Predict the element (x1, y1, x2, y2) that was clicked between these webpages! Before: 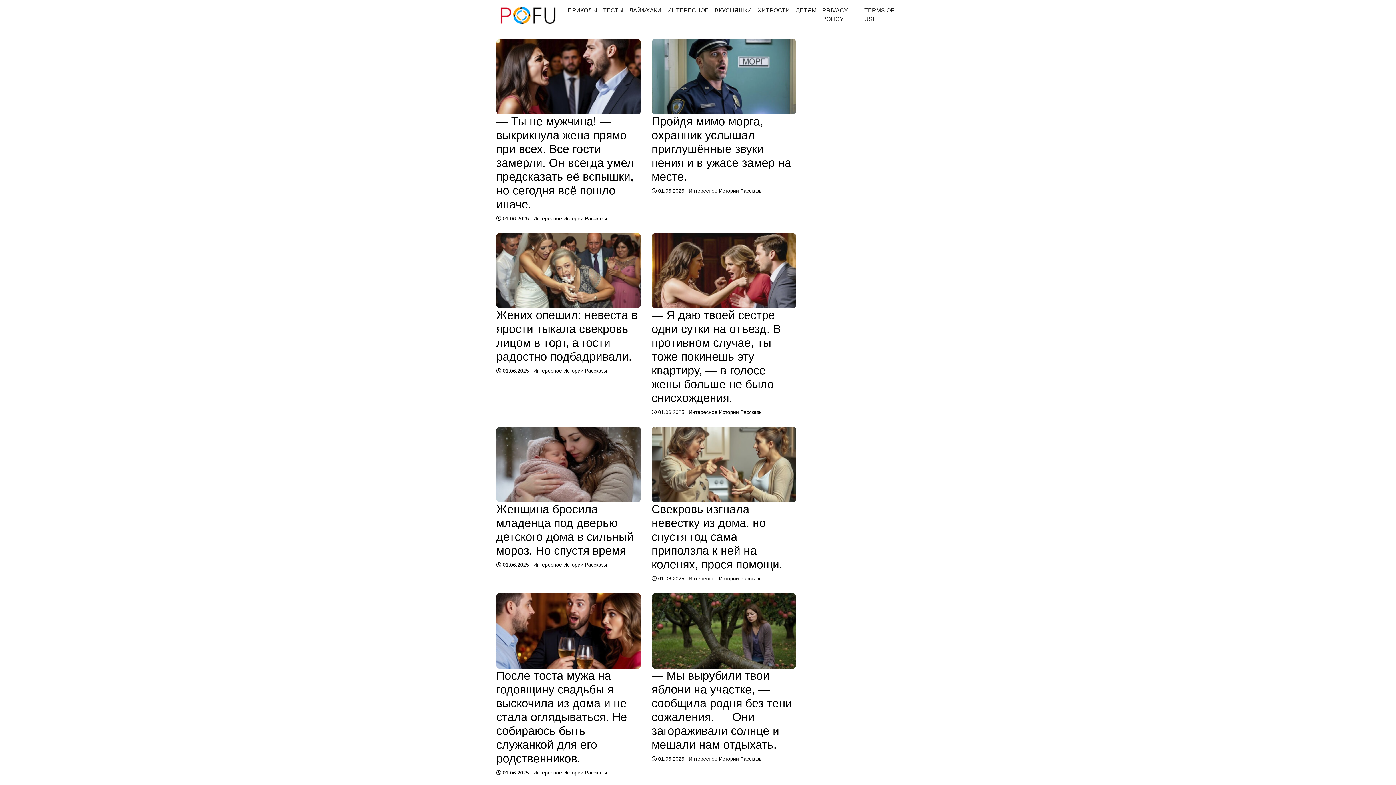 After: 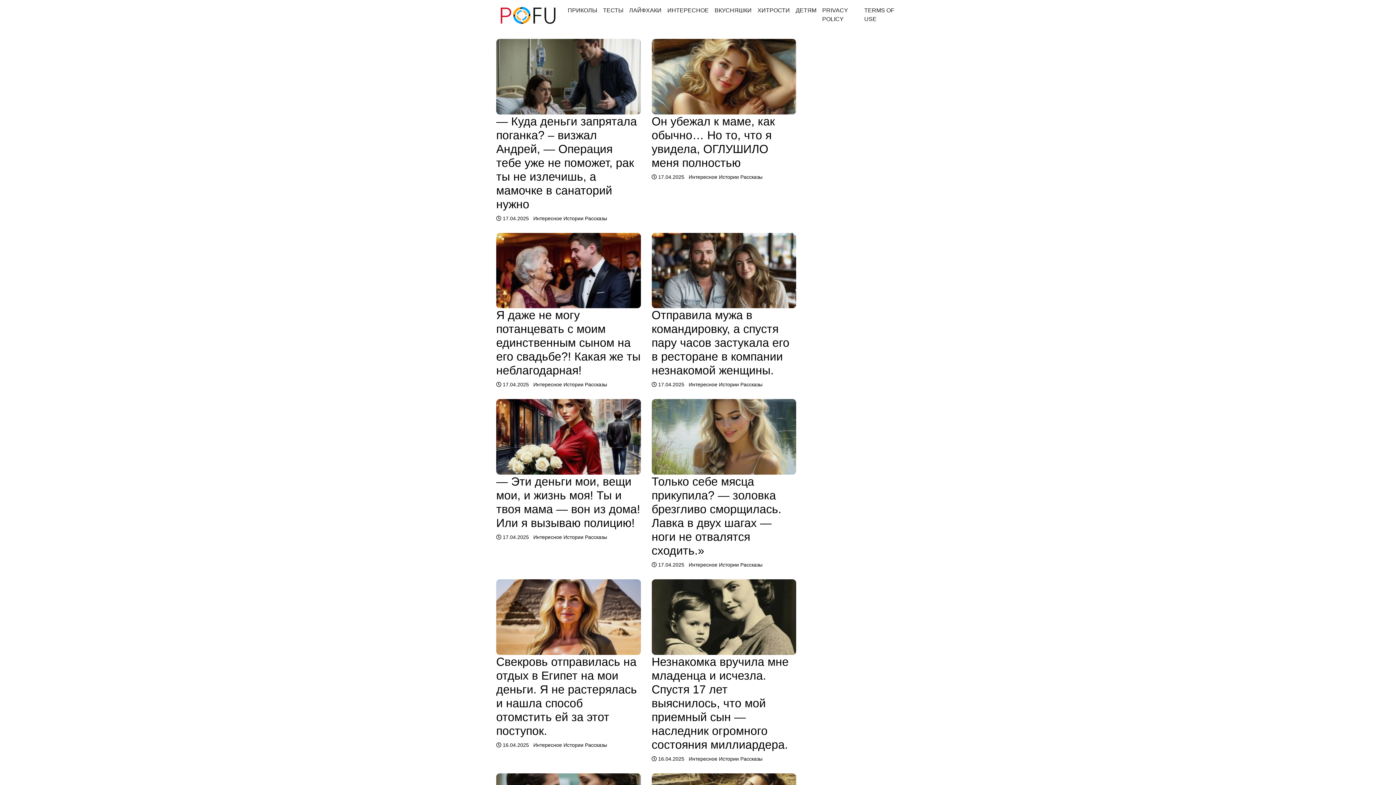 Action: label: Истории bbox: (719, 187, 739, 193)